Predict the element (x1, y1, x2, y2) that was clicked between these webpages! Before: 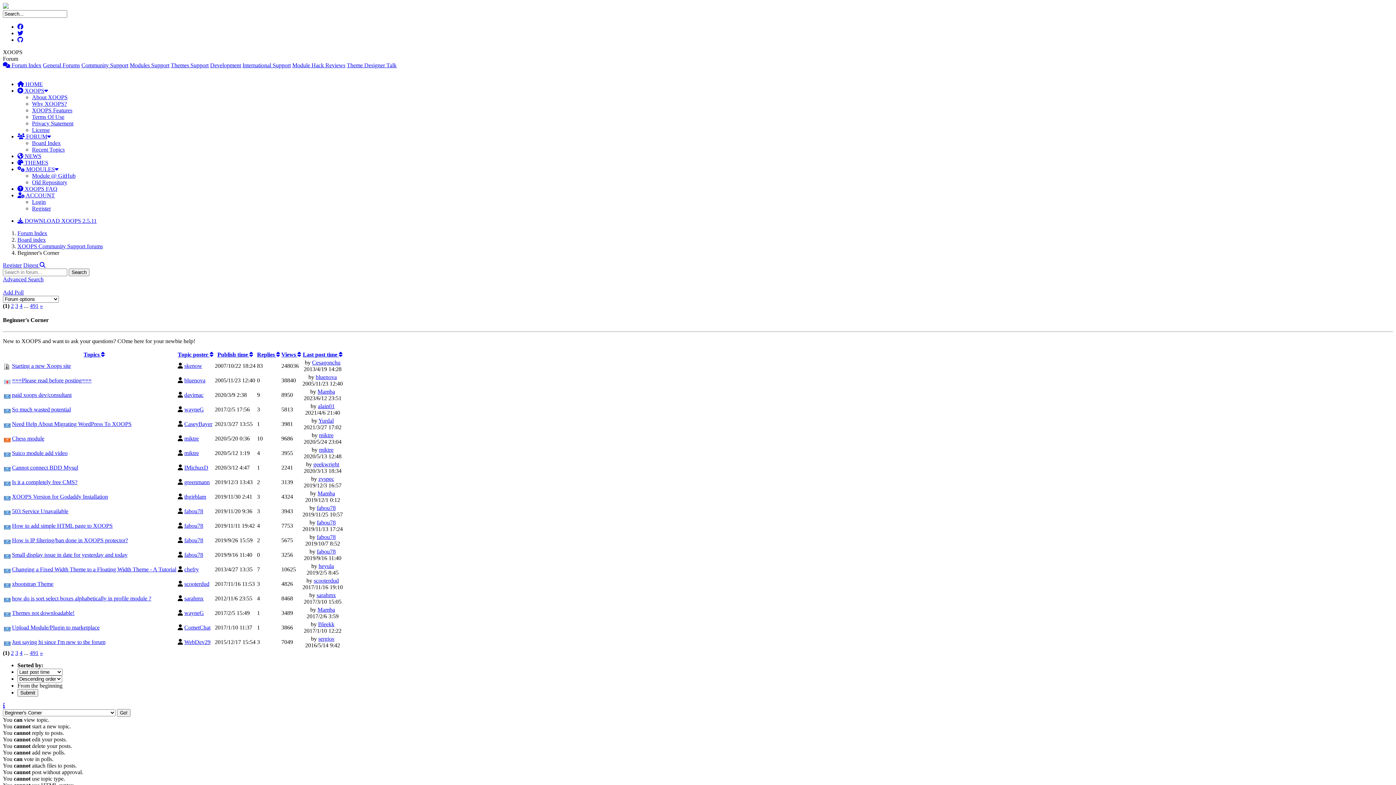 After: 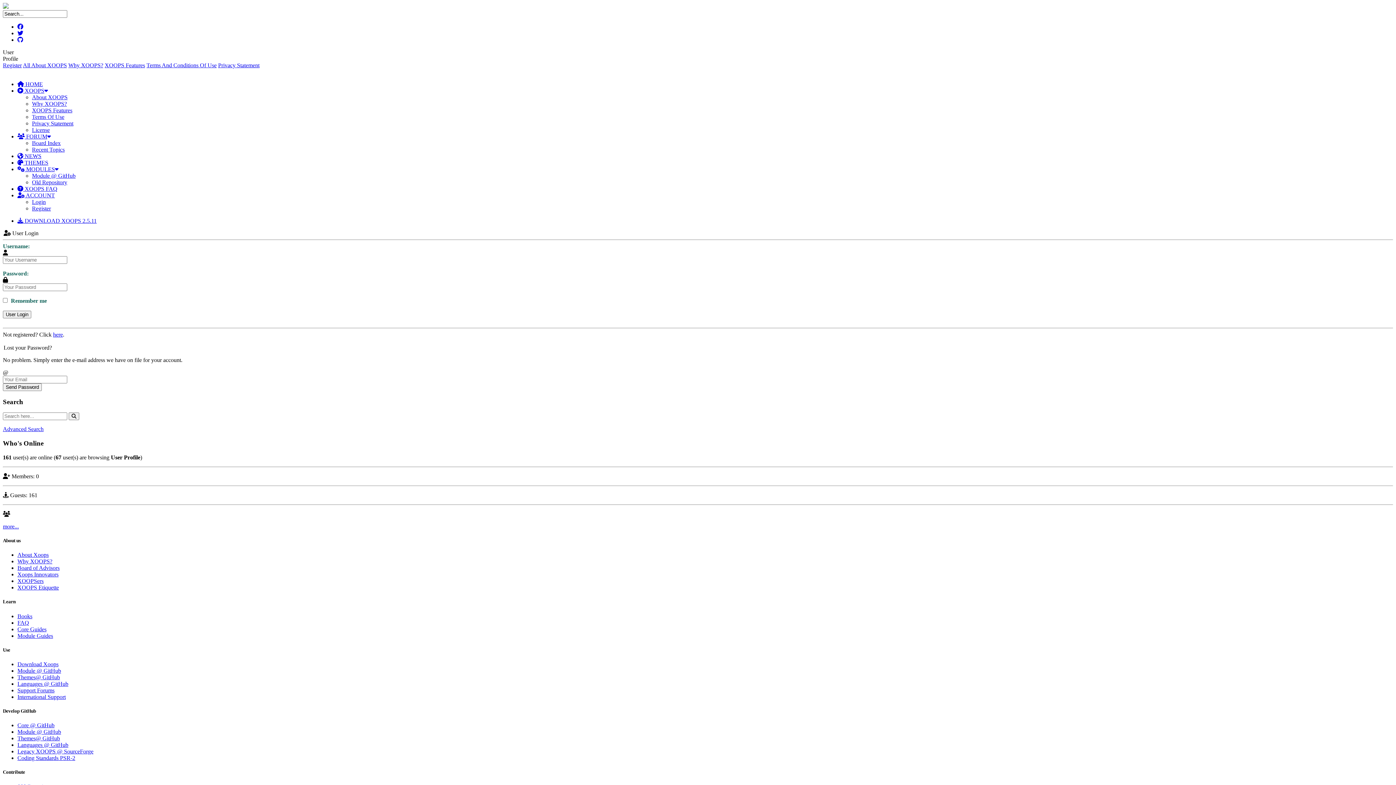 Action: bbox: (318, 563, 334, 569) label: heyula